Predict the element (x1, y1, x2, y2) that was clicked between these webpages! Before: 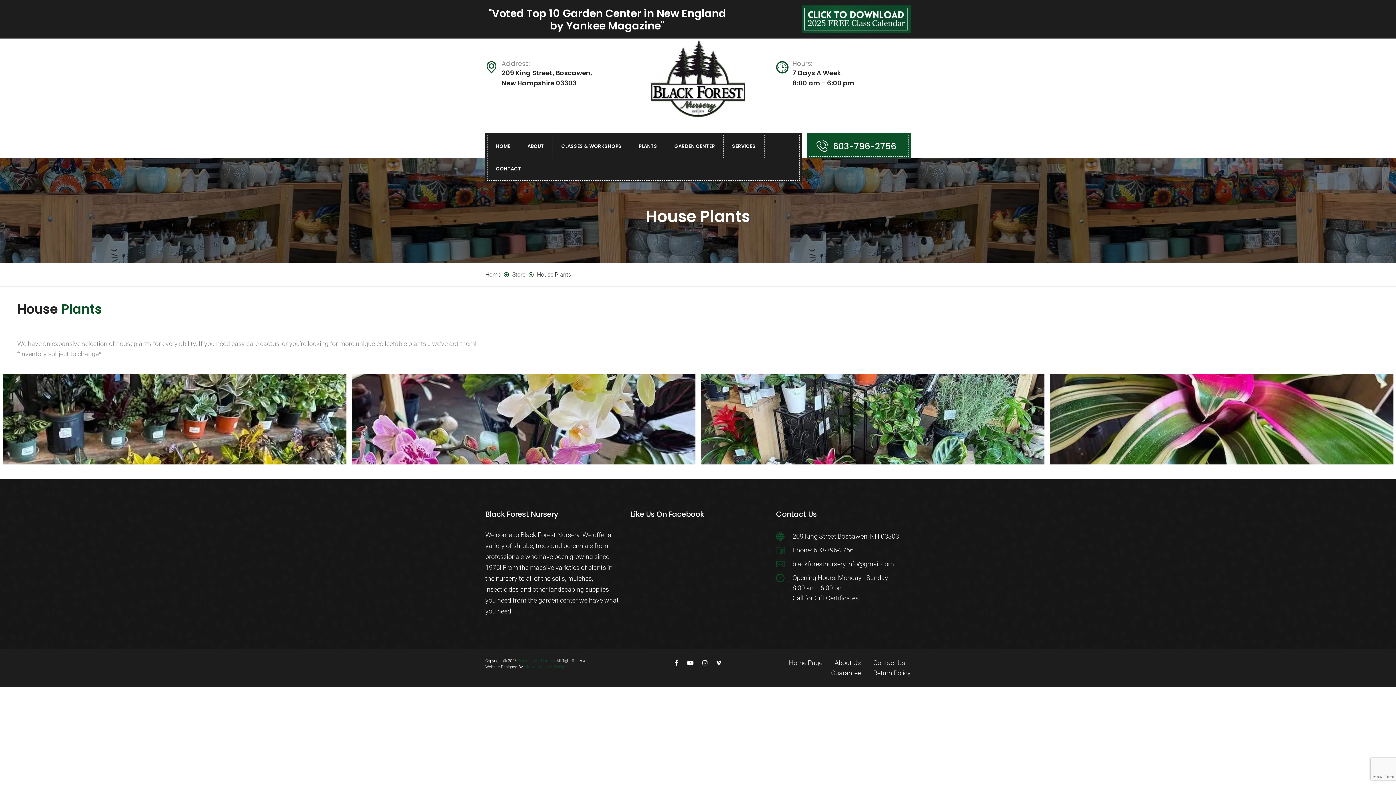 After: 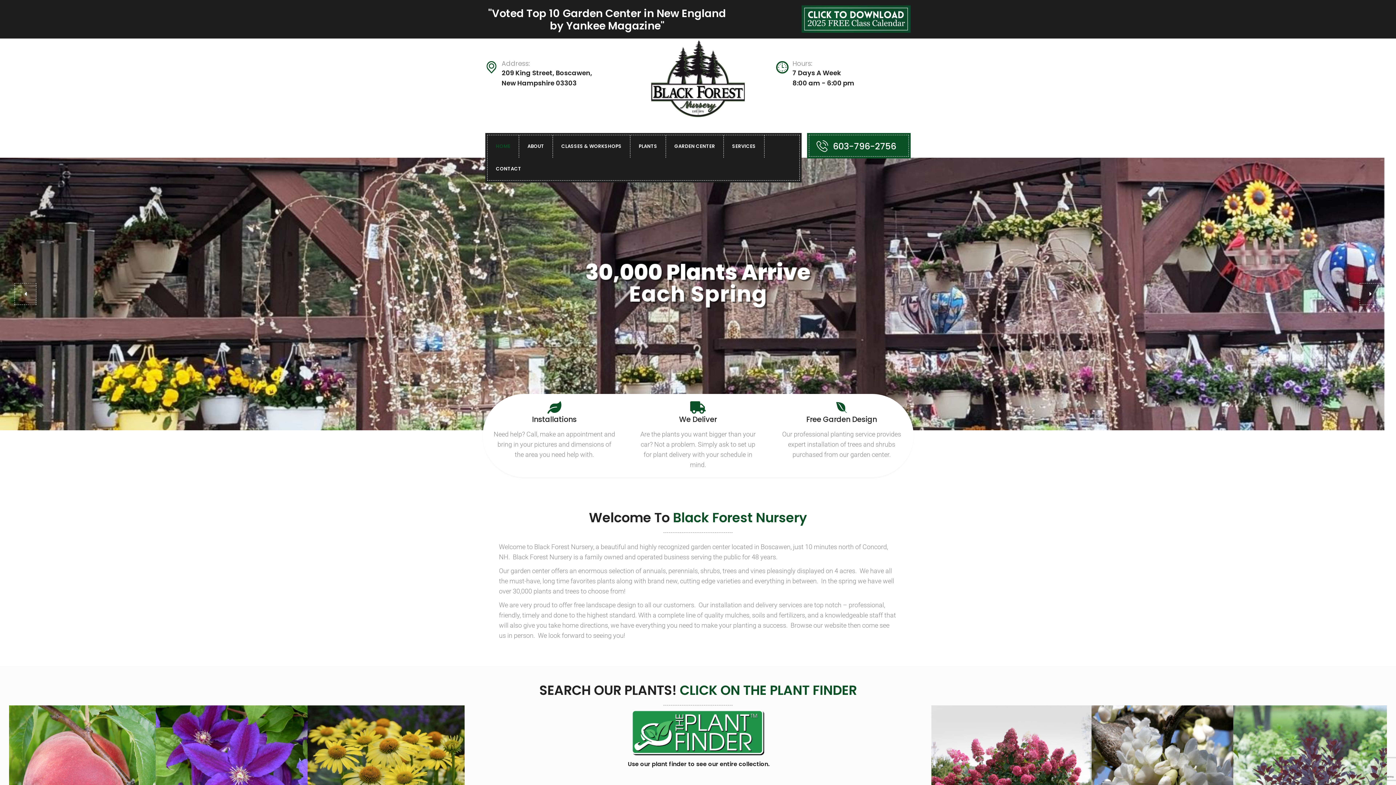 Action: label: HOME bbox: (496, 139, 510, 153)